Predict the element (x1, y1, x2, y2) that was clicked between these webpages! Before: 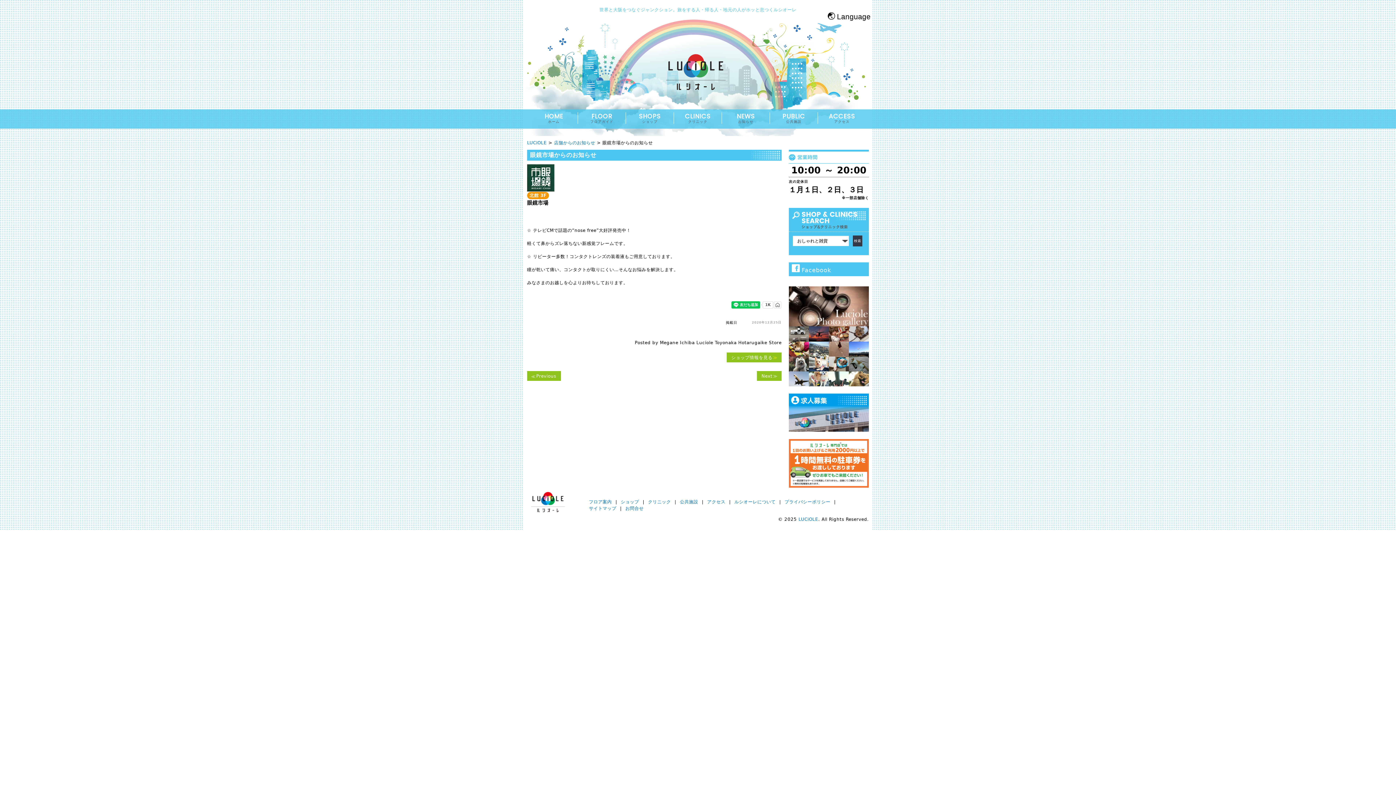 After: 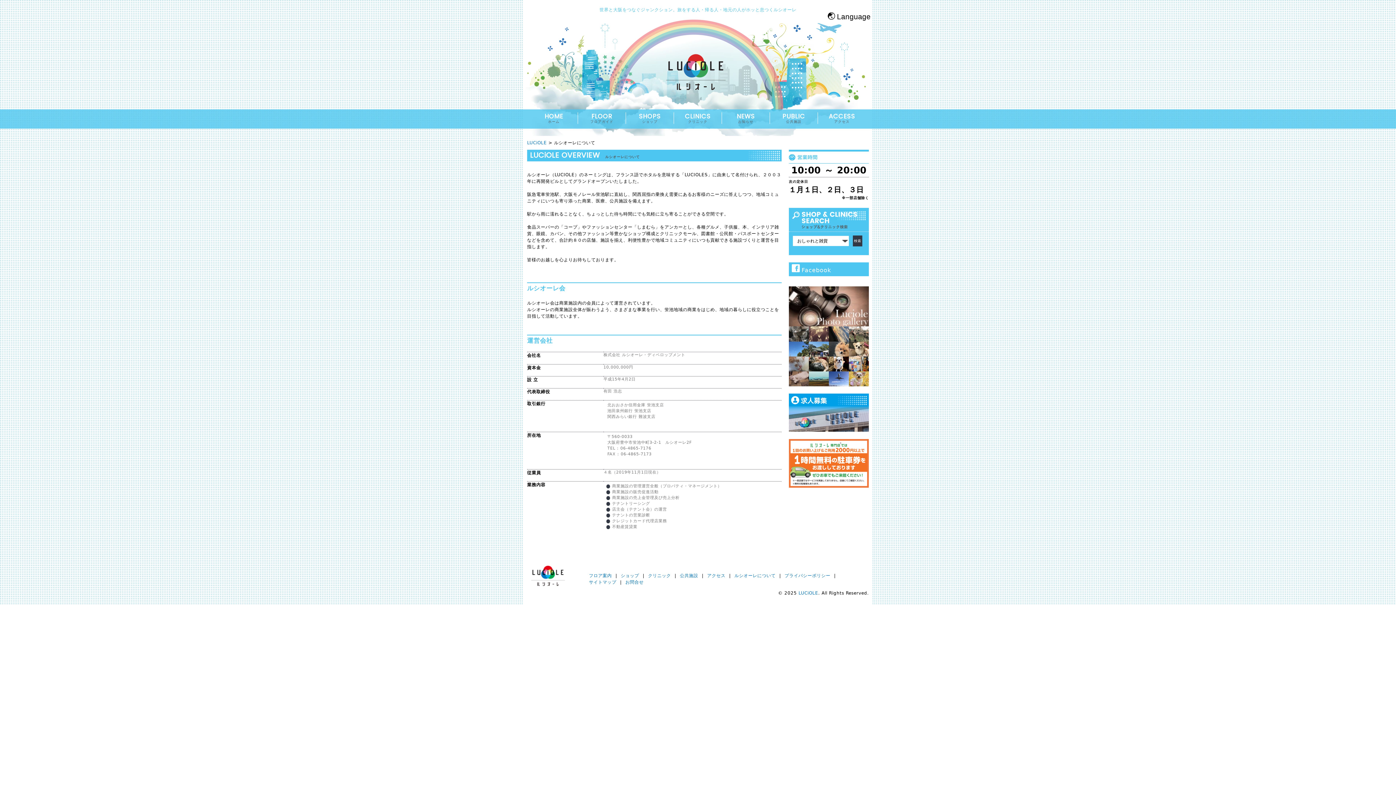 Action: bbox: (734, 499, 775, 505) label: ルシオーレについて